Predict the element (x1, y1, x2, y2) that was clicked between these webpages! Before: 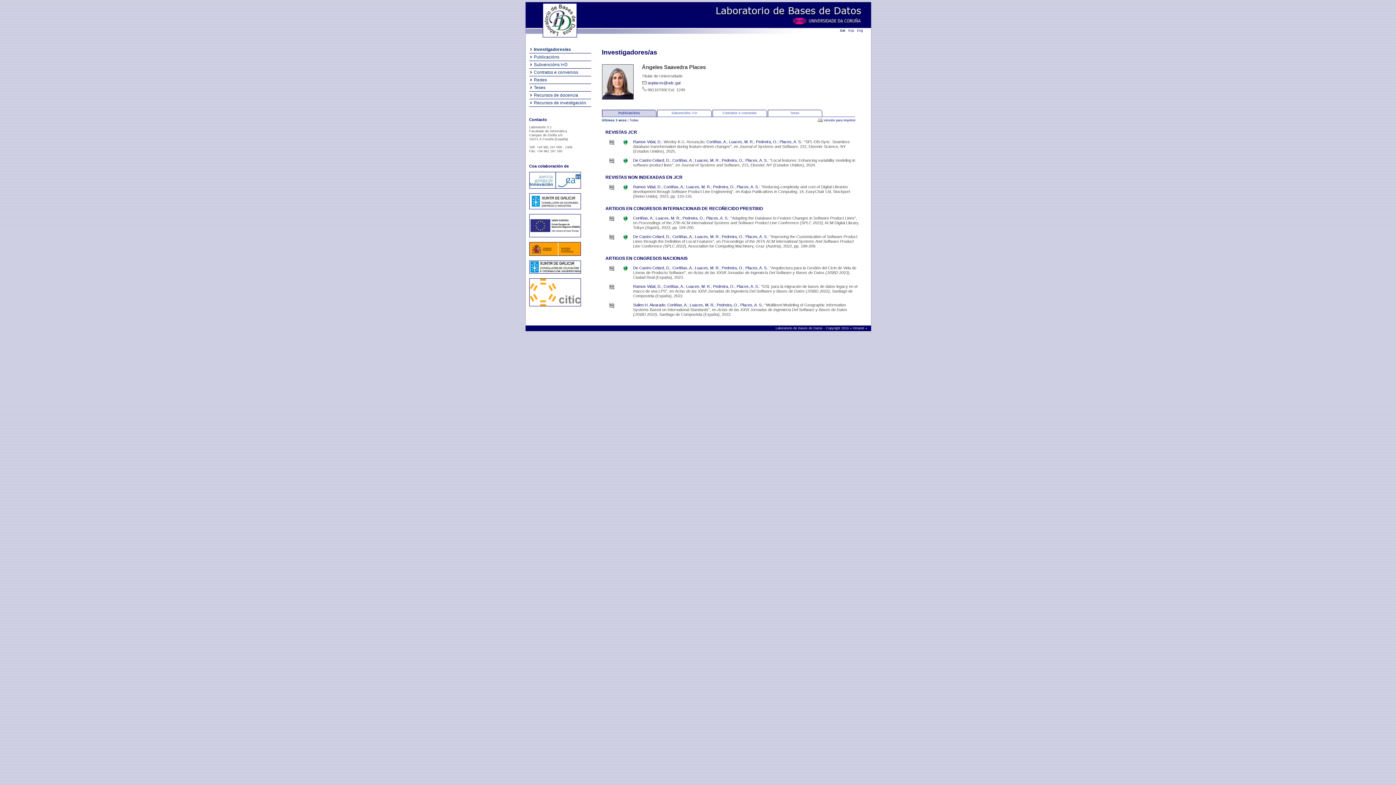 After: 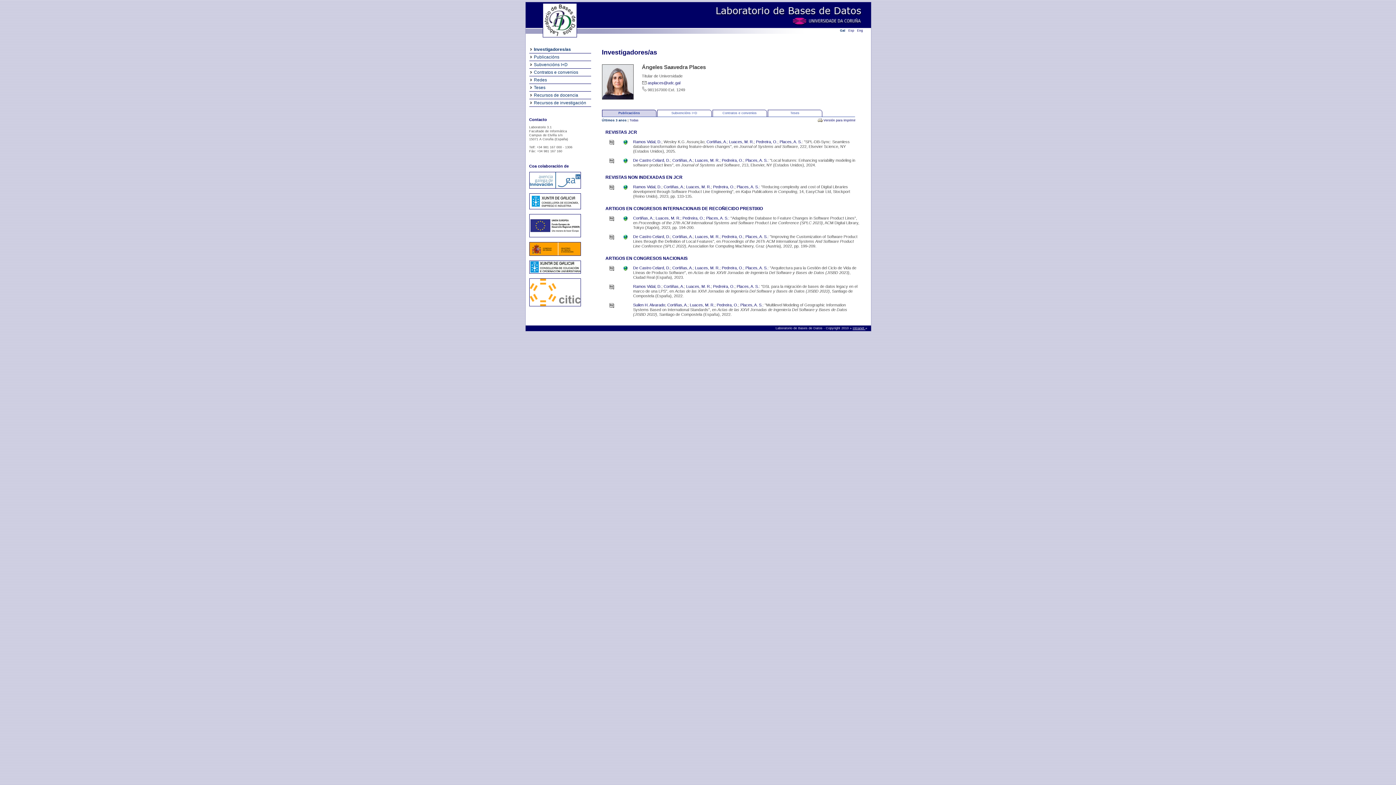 Action: label: Intranet  bbox: (852, 326, 865, 330)